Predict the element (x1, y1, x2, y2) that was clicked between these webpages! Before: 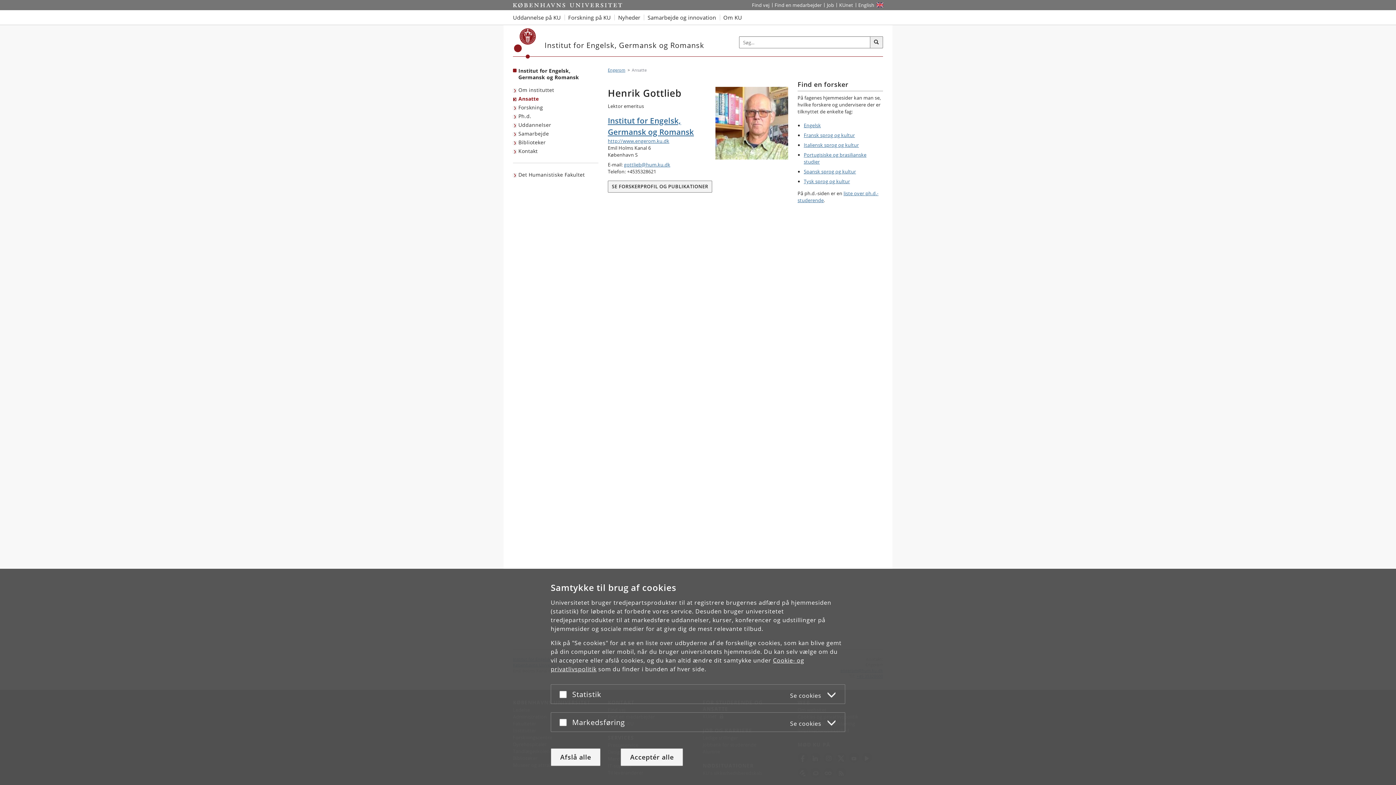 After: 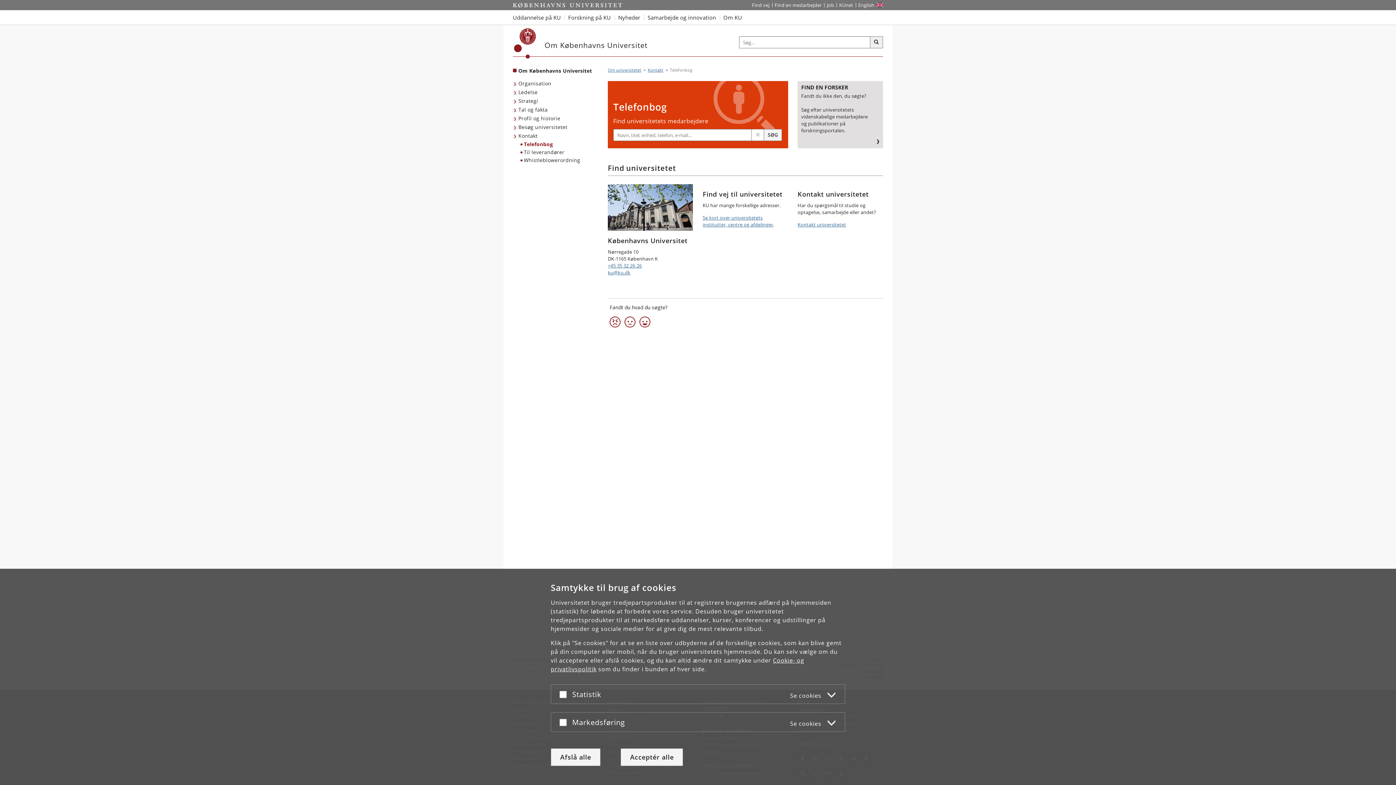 Action: bbox: (772, 0, 824, 10) label: Find en medarbejder på KU